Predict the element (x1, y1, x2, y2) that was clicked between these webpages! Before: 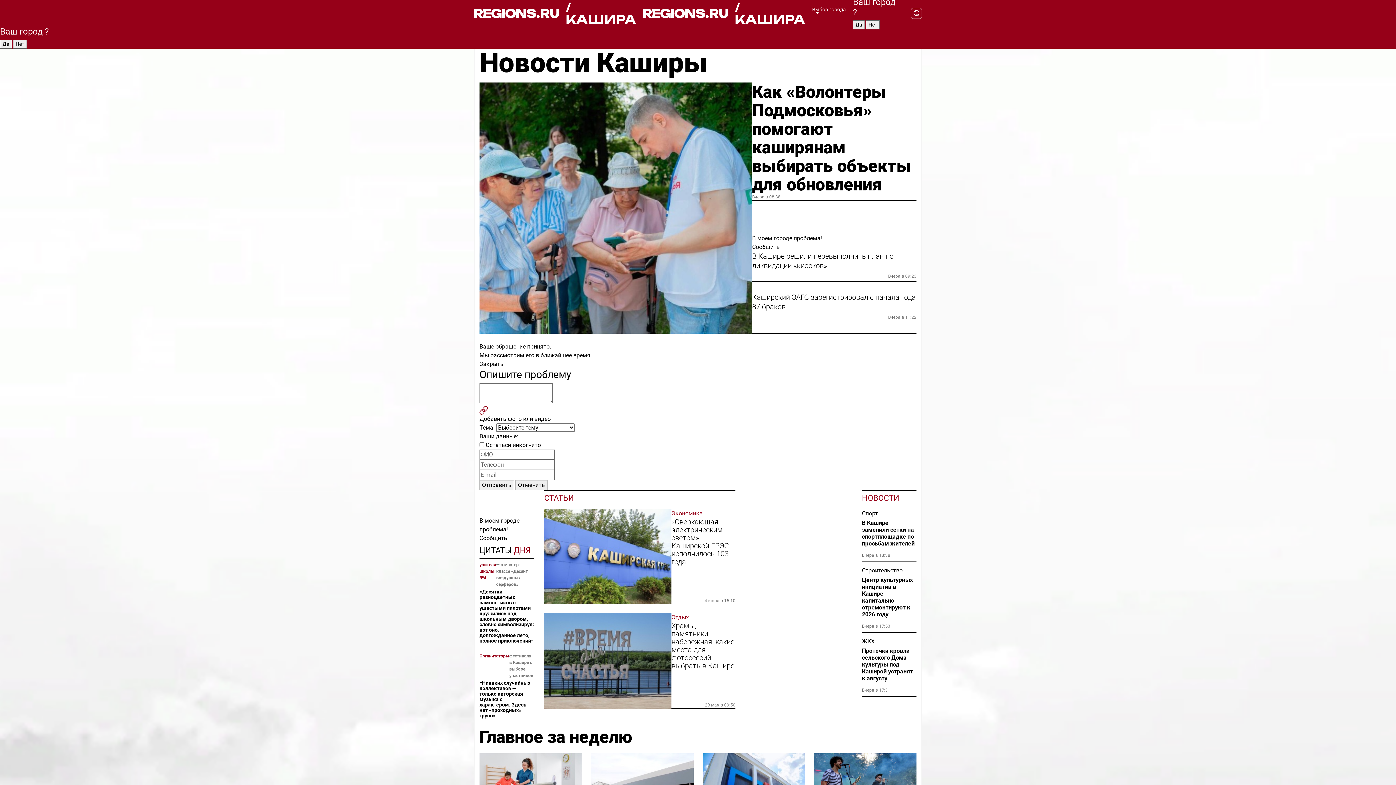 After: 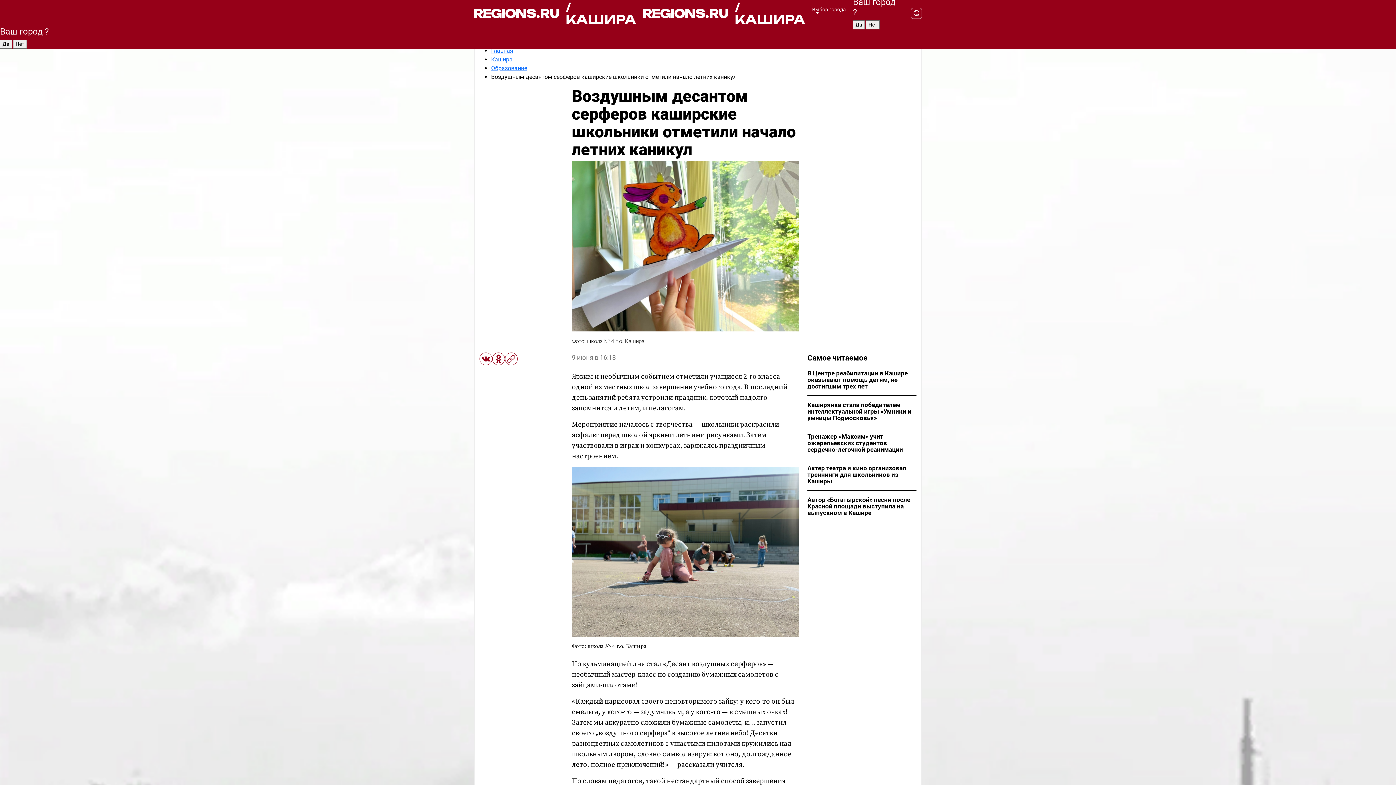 Action: label: учителя школы №4 bbox: (479, 561, 496, 587)